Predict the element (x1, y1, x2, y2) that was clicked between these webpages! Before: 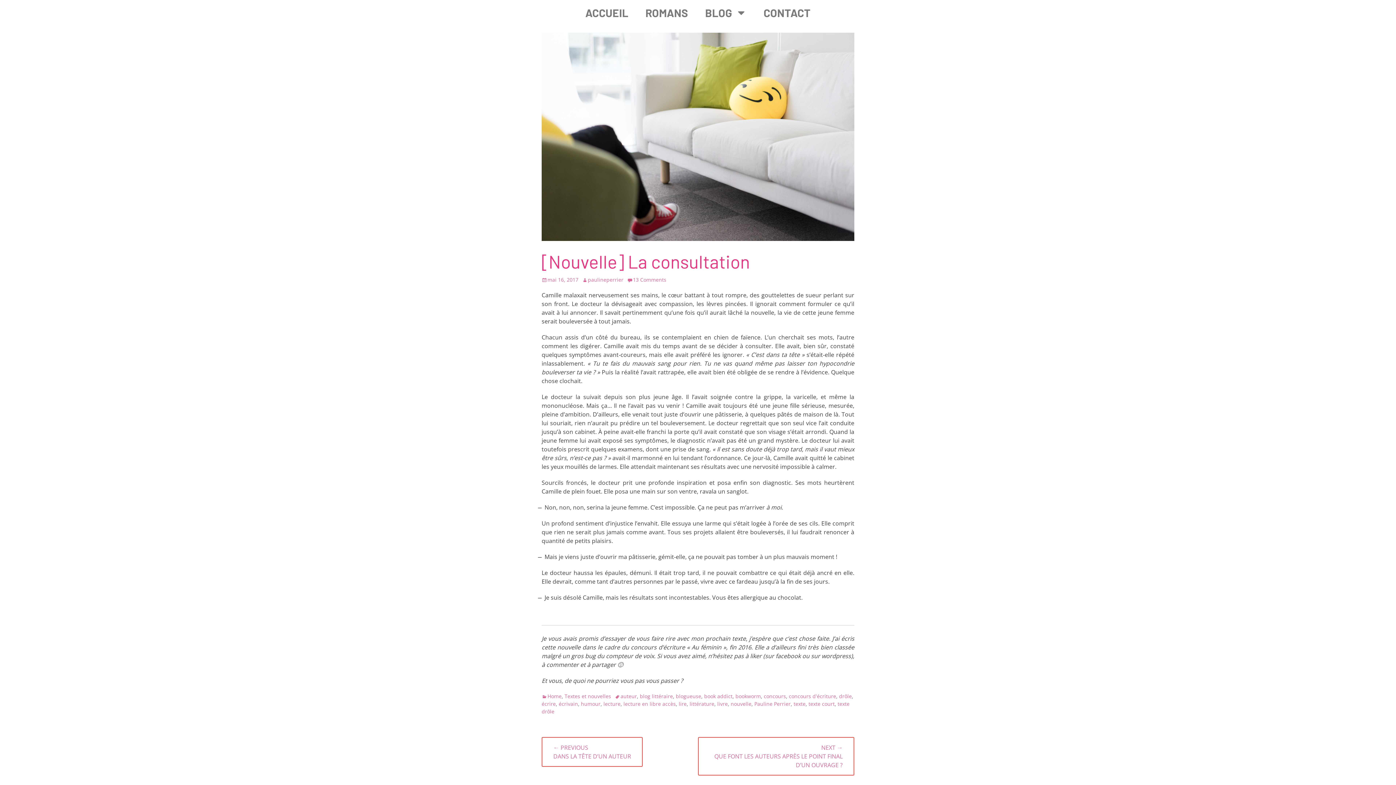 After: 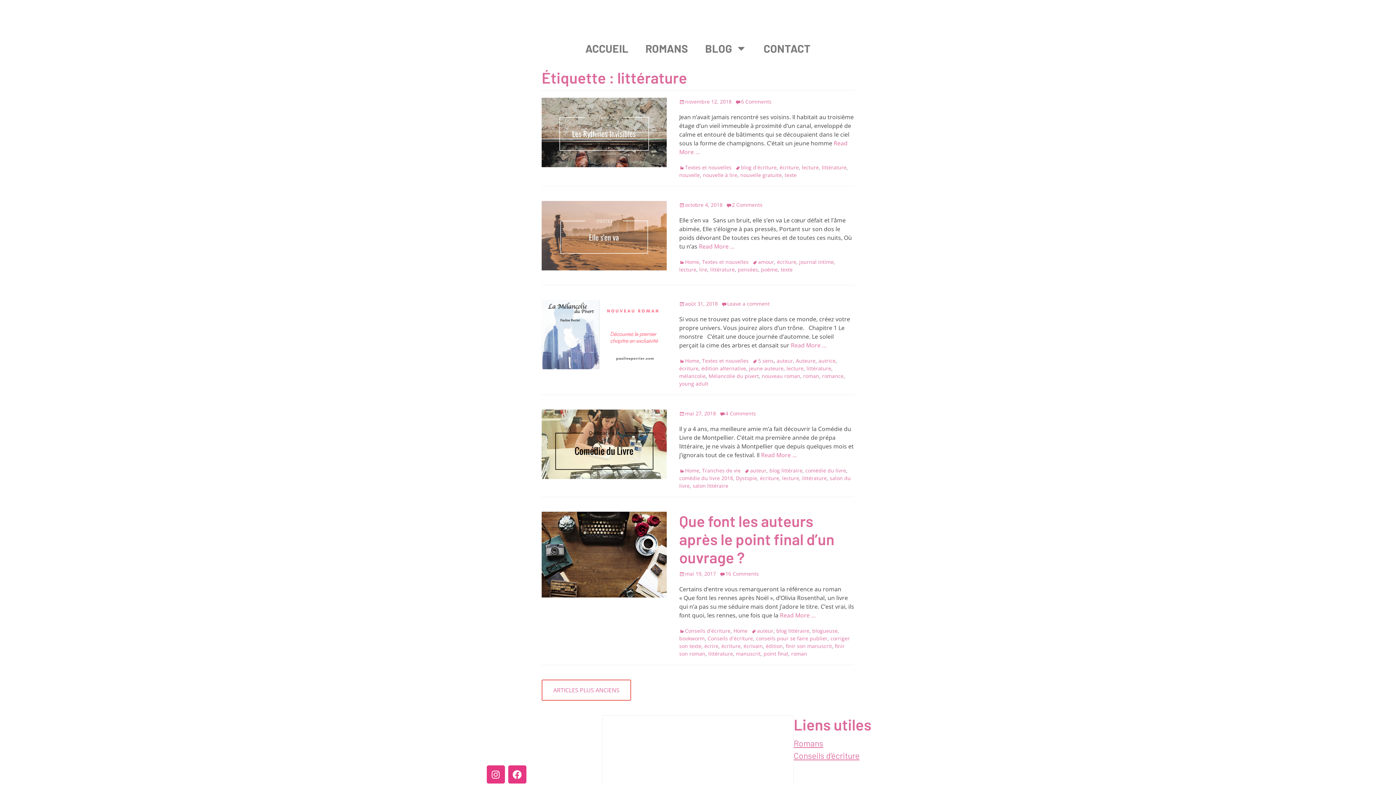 Action: label: littérature bbox: (689, 700, 714, 707)